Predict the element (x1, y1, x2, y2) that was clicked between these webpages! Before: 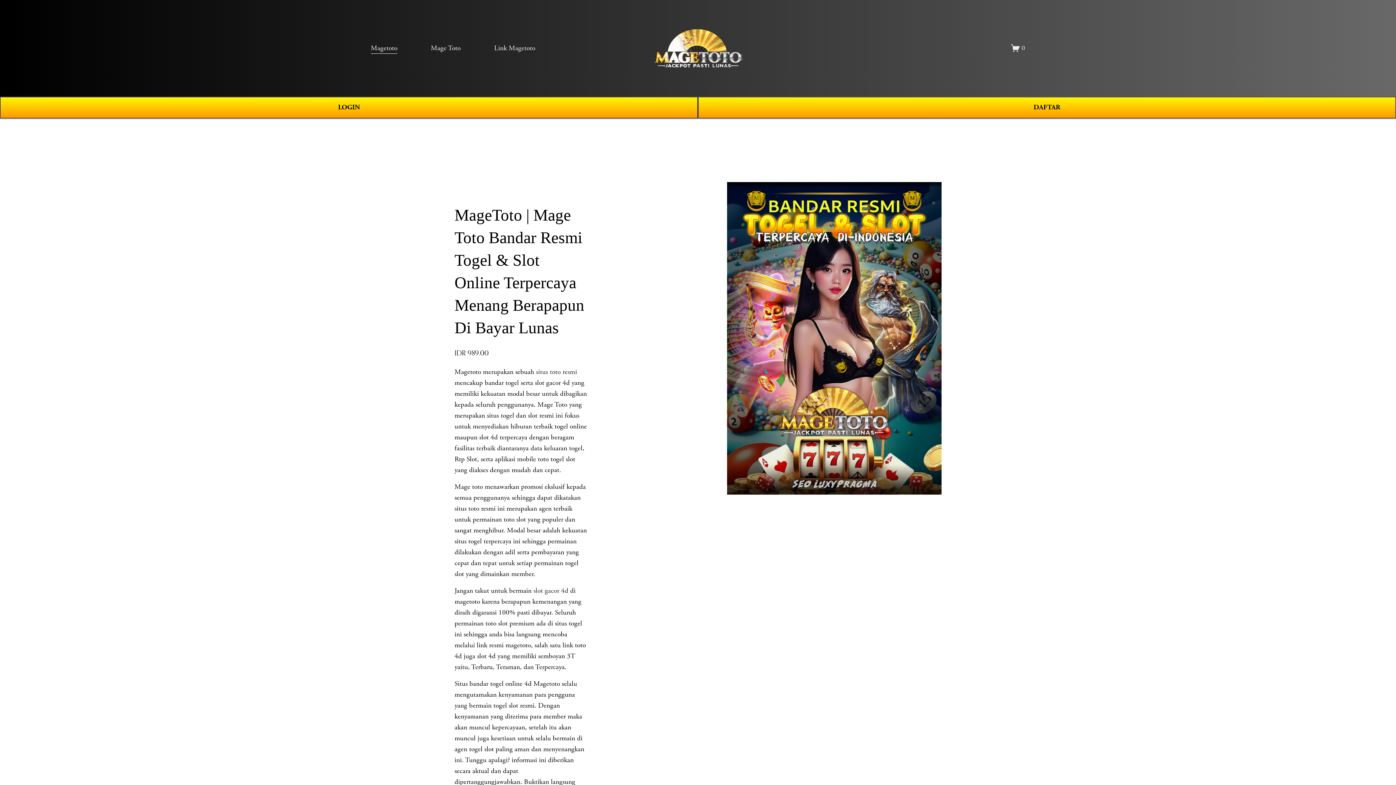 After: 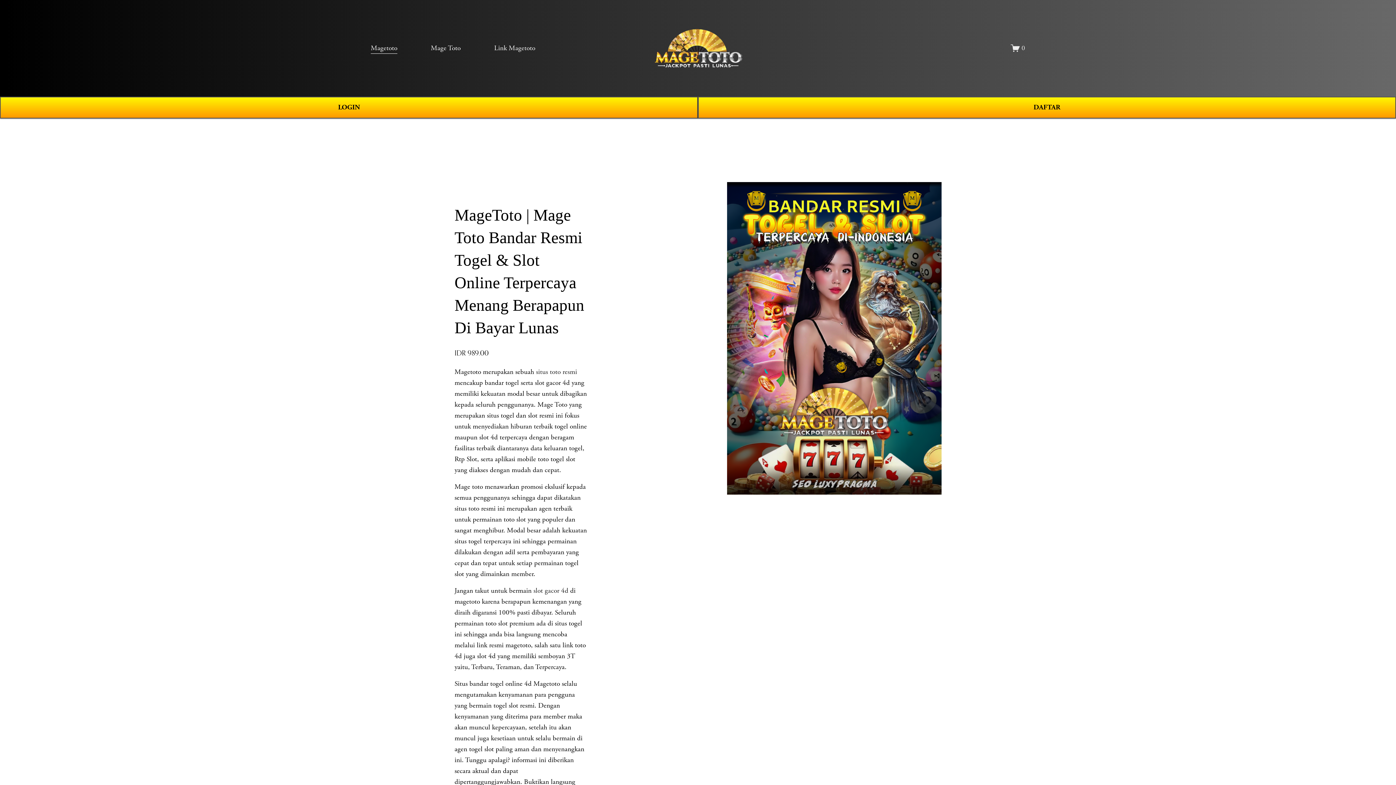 Action: bbox: (430, 42, 460, 54) label: Mage Toto